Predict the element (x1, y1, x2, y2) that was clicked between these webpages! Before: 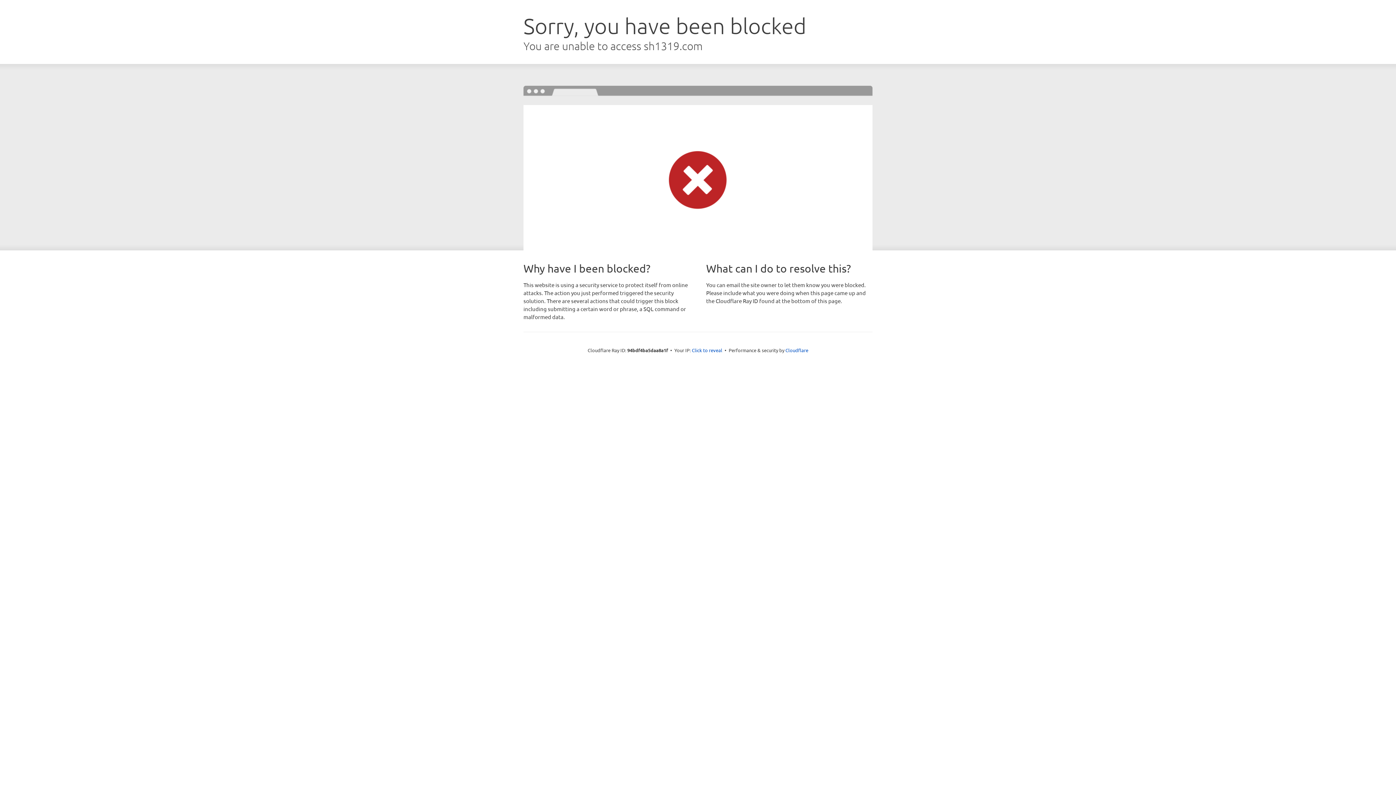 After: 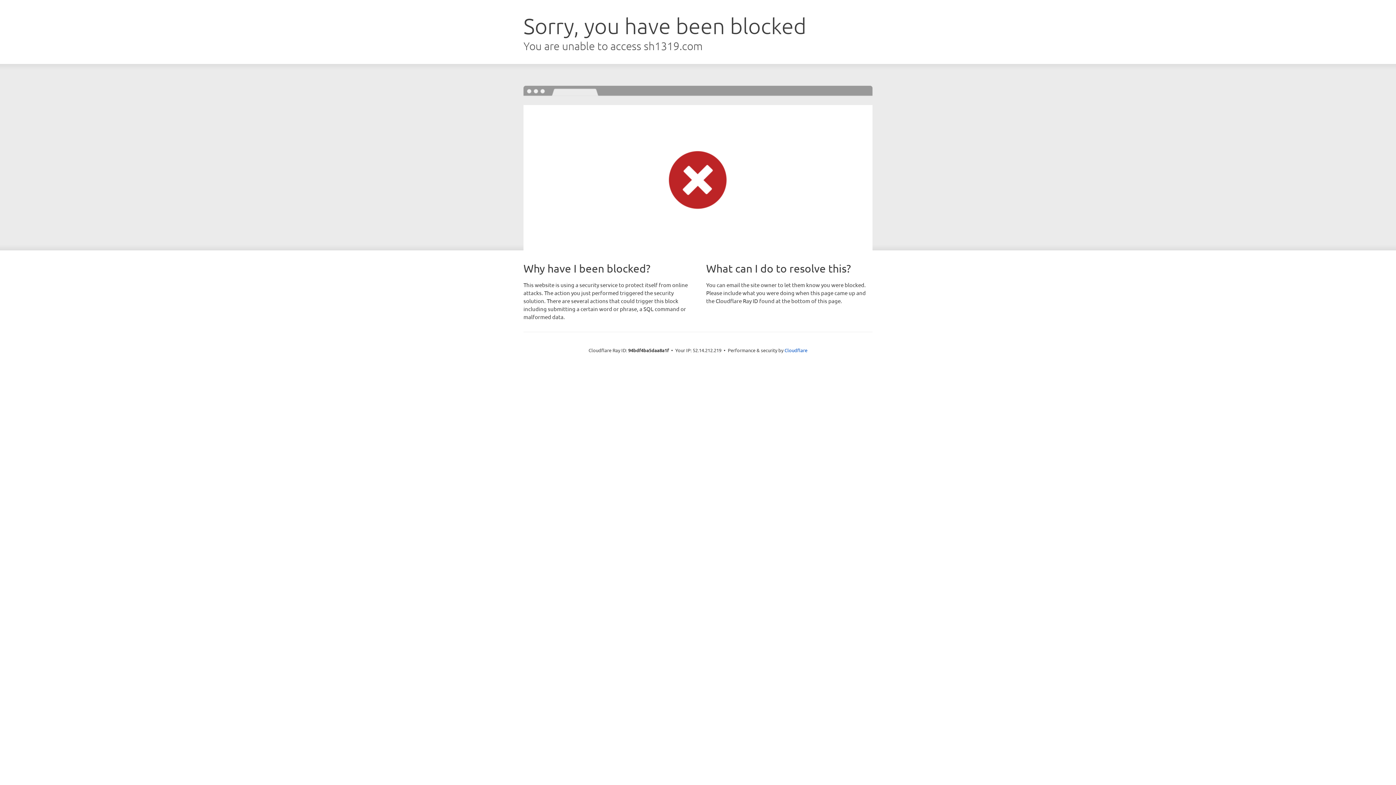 Action: label: Click to reveal bbox: (692, 346, 722, 353)